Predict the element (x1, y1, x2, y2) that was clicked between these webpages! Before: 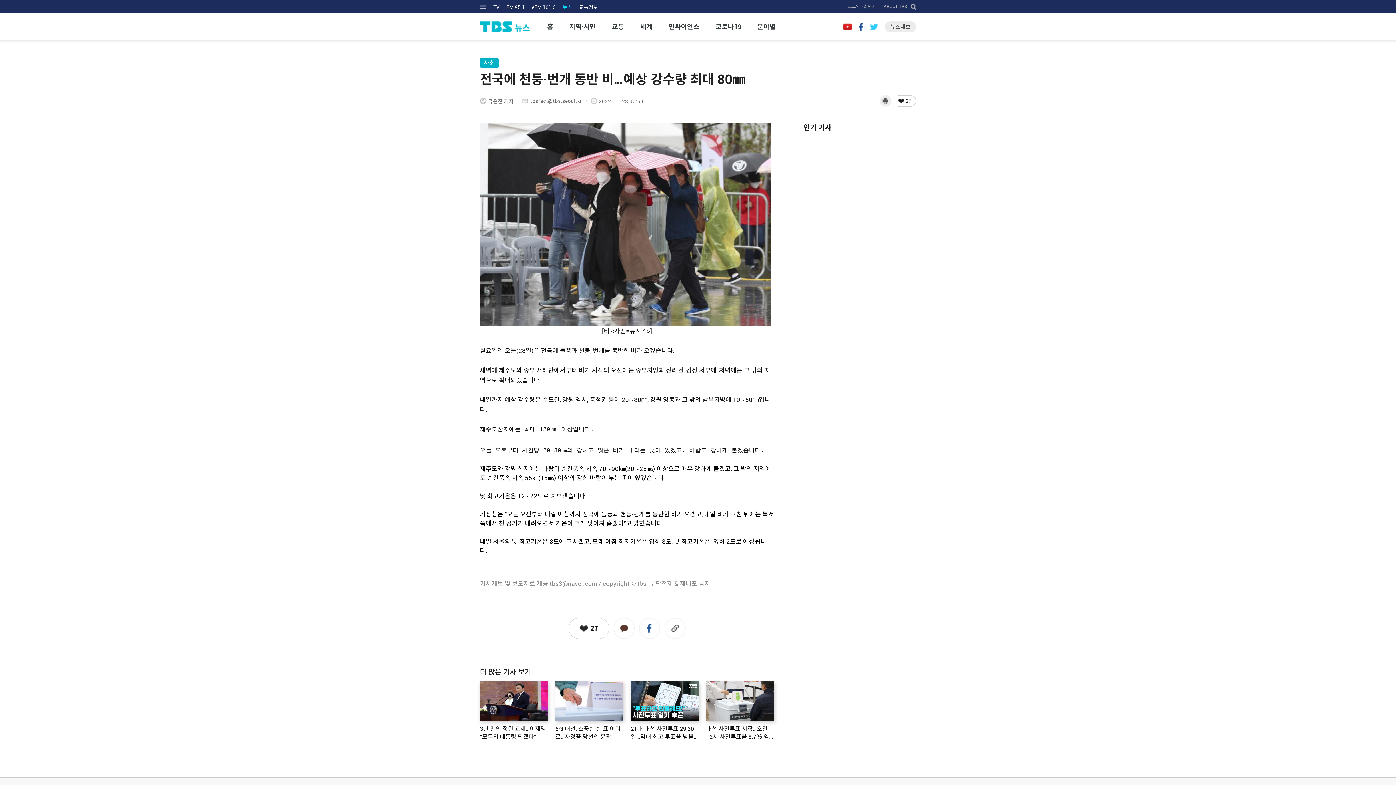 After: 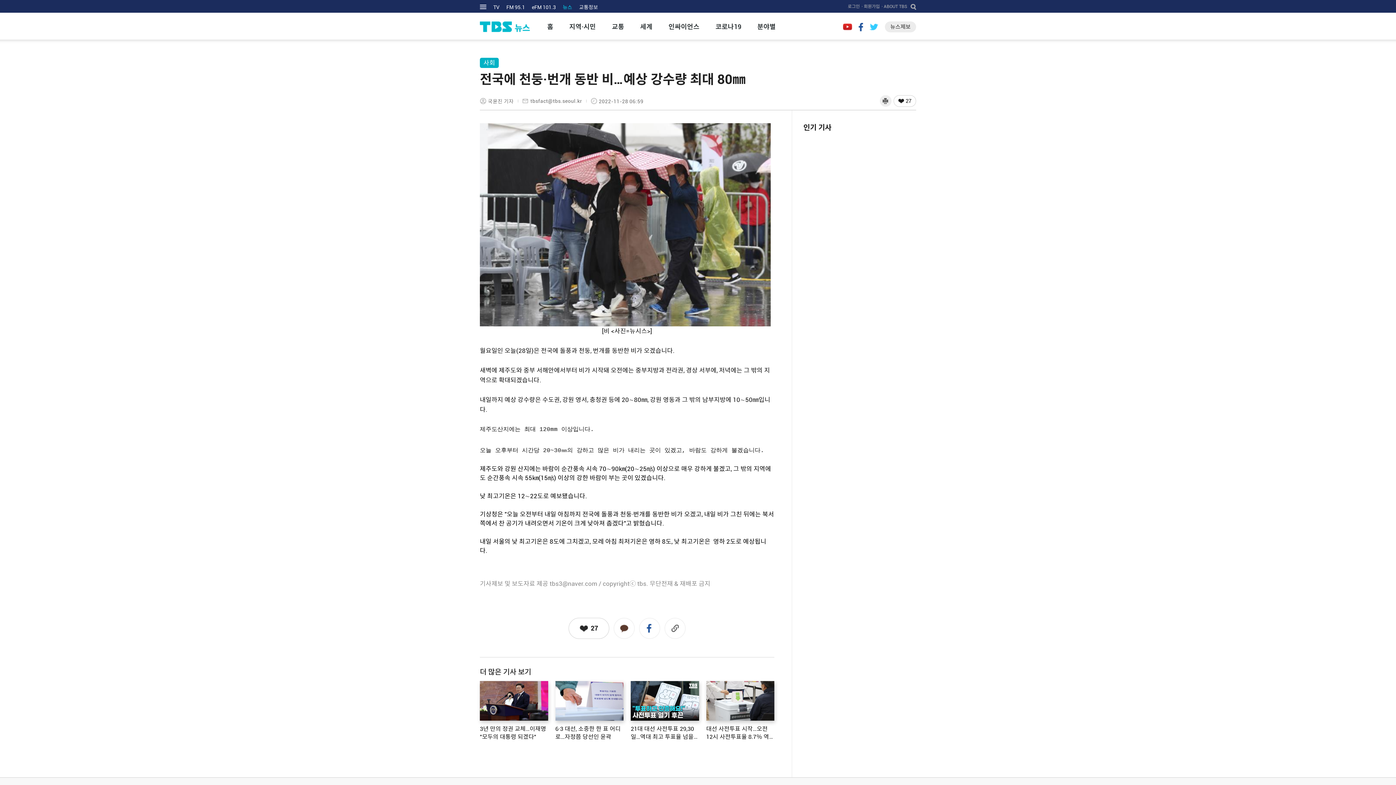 Action: bbox: (843, 22, 852, 30)